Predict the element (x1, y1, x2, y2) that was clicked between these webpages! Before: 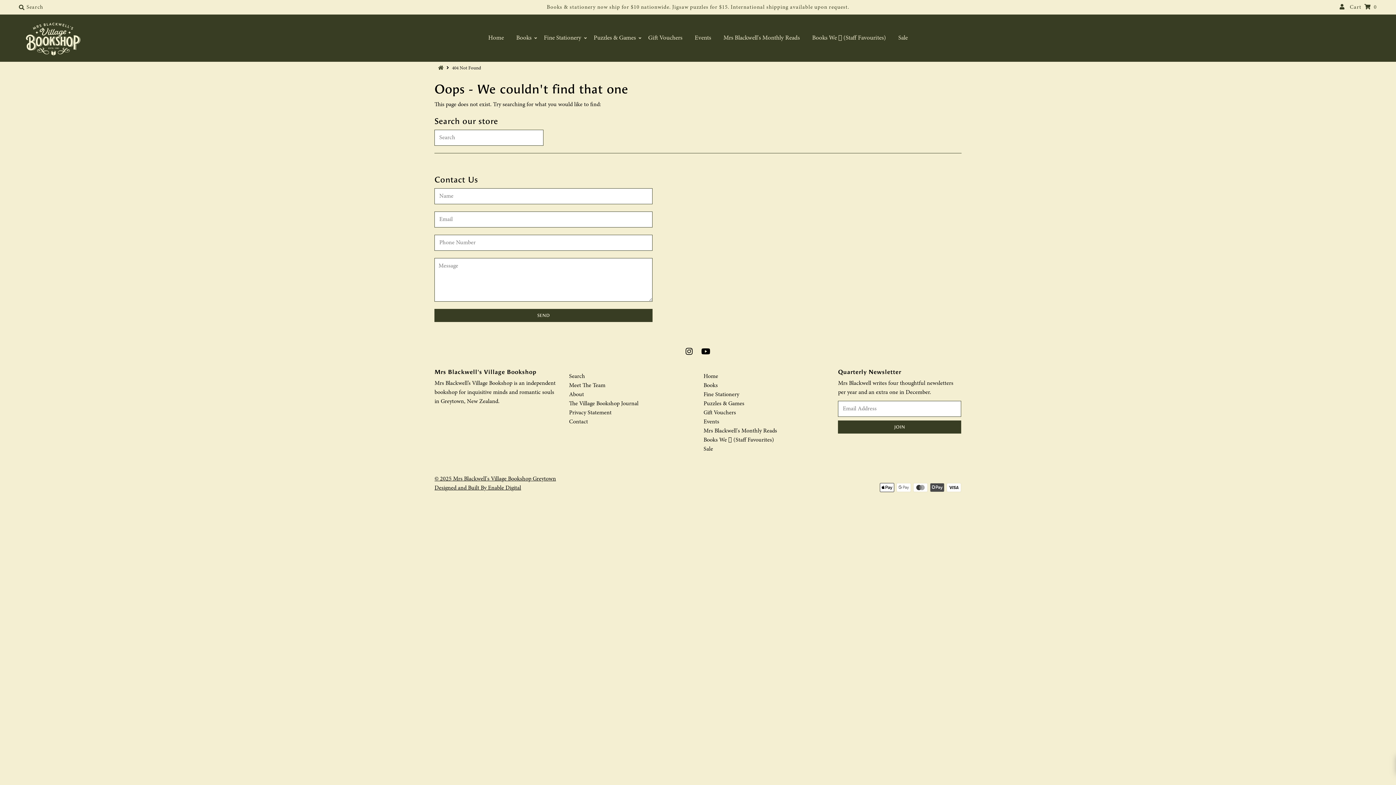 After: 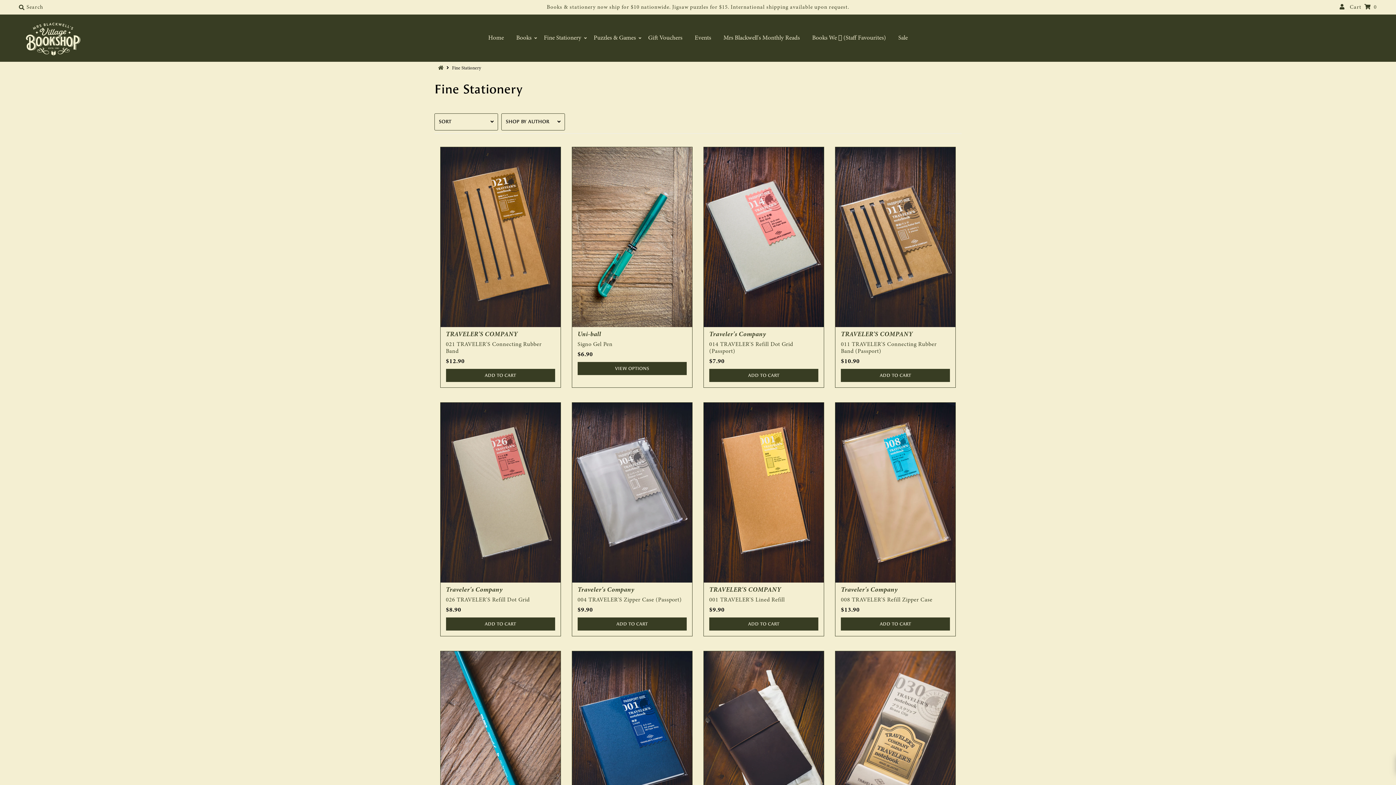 Action: label: Fine Stationery bbox: (703, 391, 739, 397)